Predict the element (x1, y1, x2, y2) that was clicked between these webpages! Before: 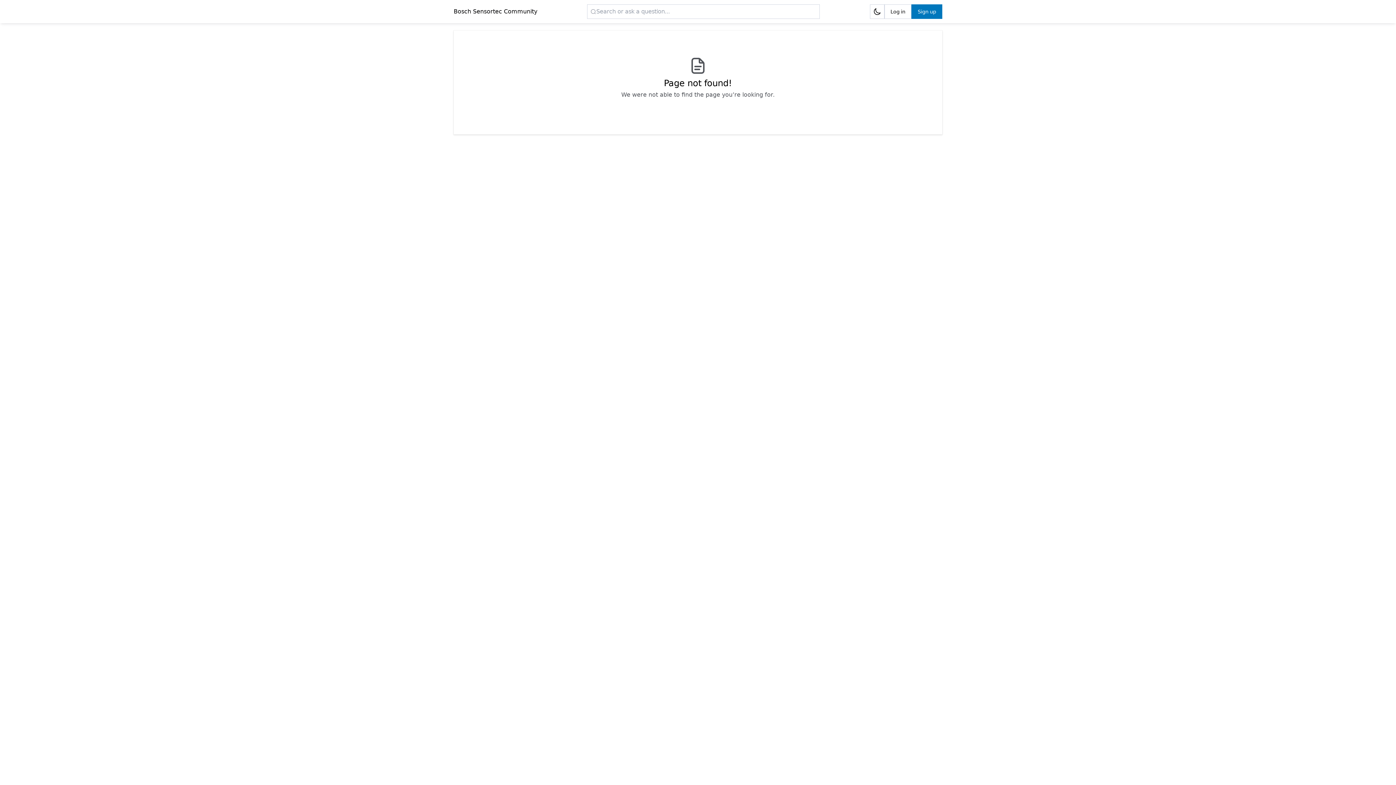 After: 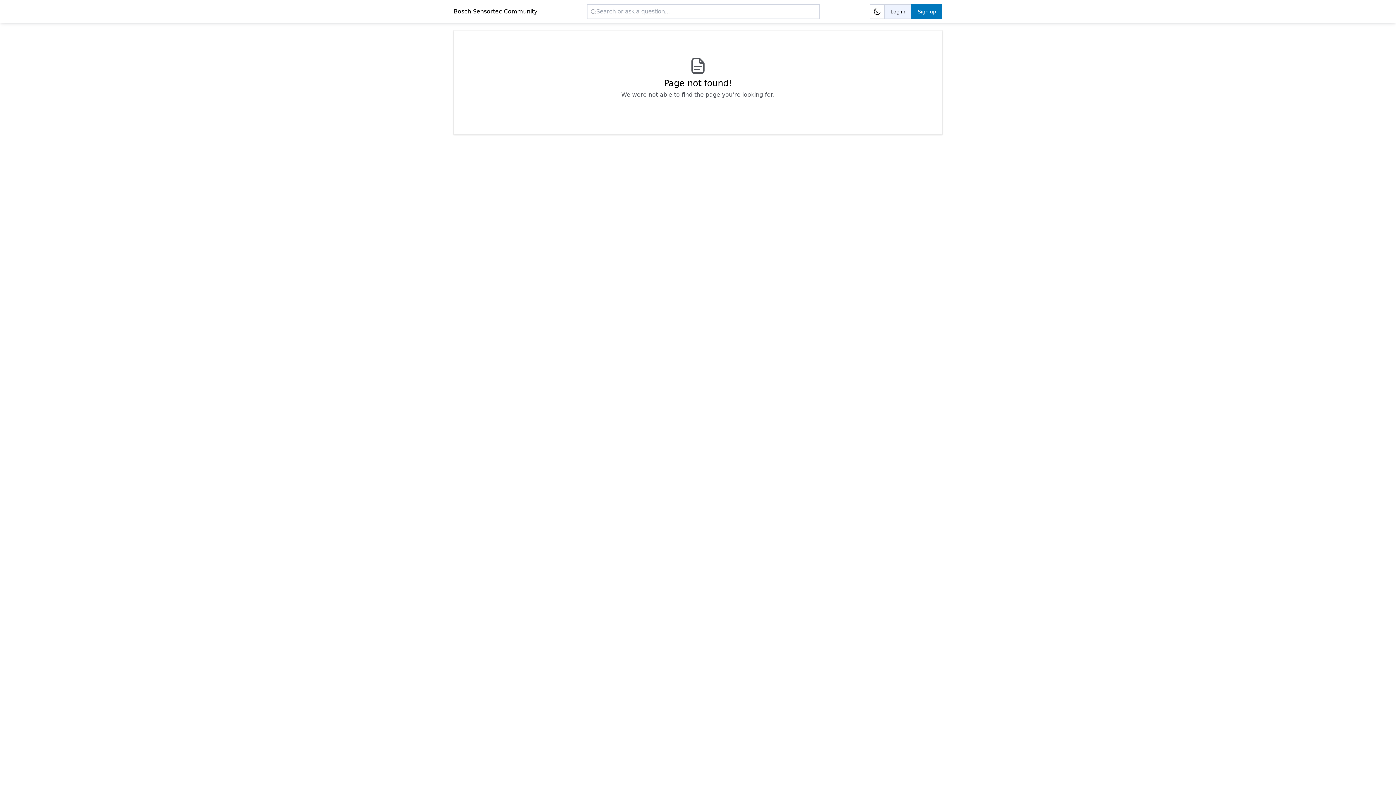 Action: label: Log in bbox: (884, 4, 911, 18)